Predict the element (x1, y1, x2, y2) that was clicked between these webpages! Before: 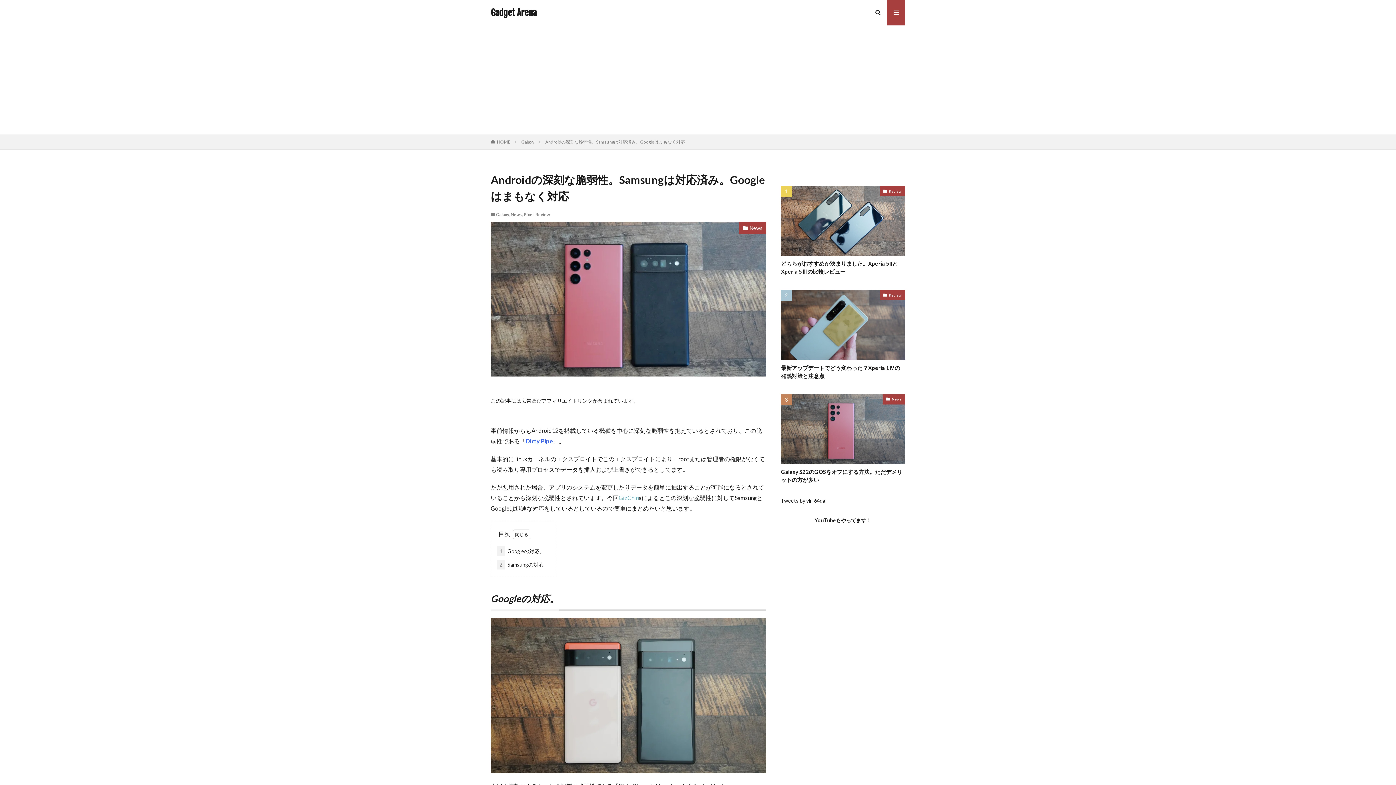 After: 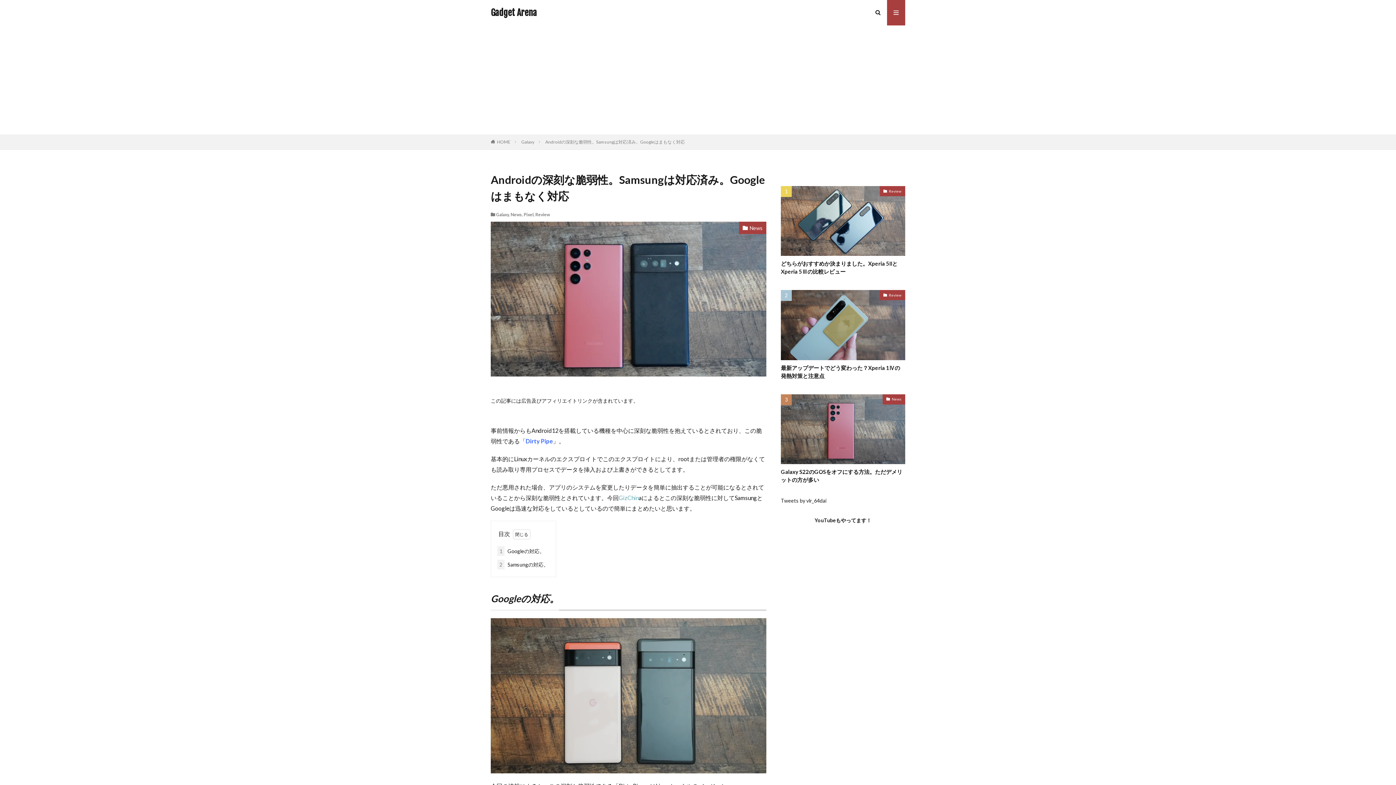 Action: bbox: (525, 437, 553, 444) label: Dirty Pipe